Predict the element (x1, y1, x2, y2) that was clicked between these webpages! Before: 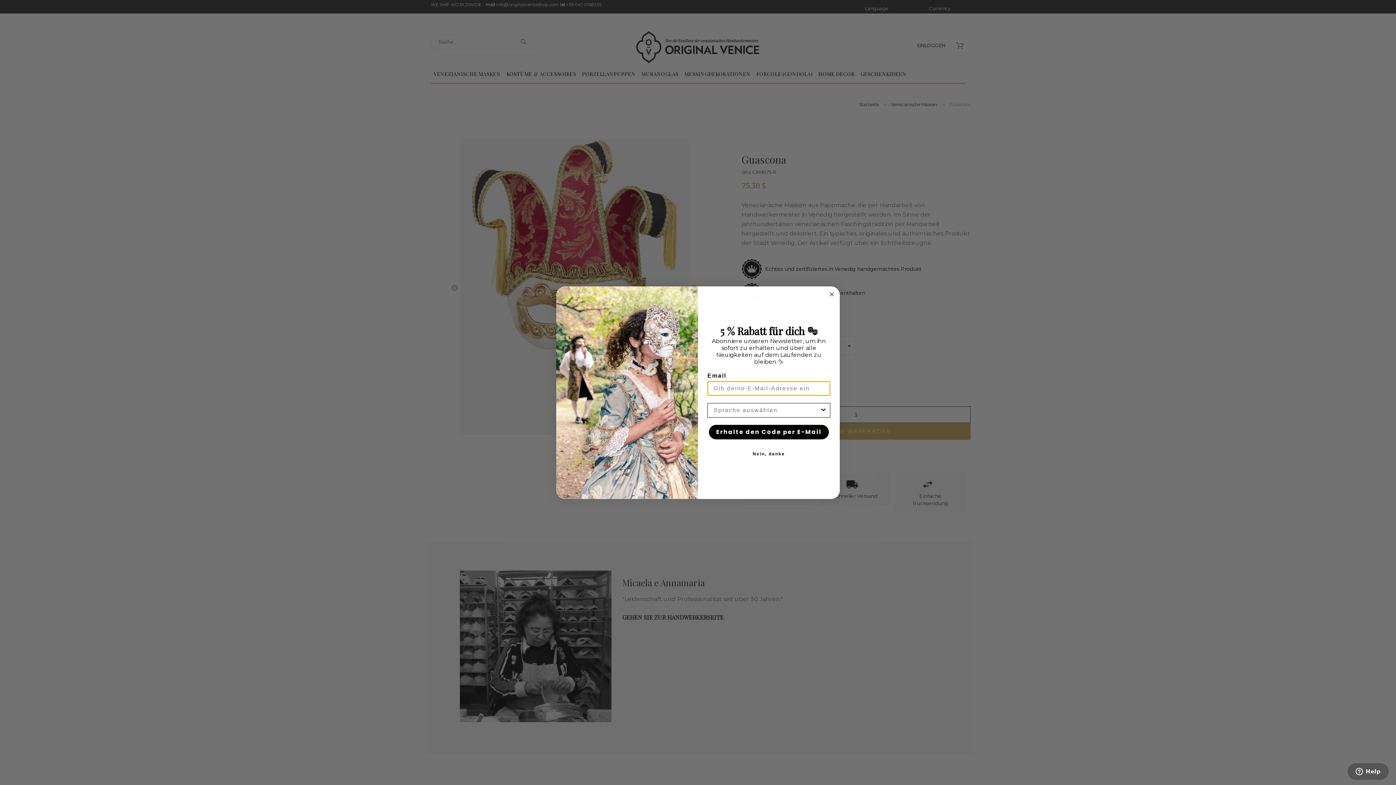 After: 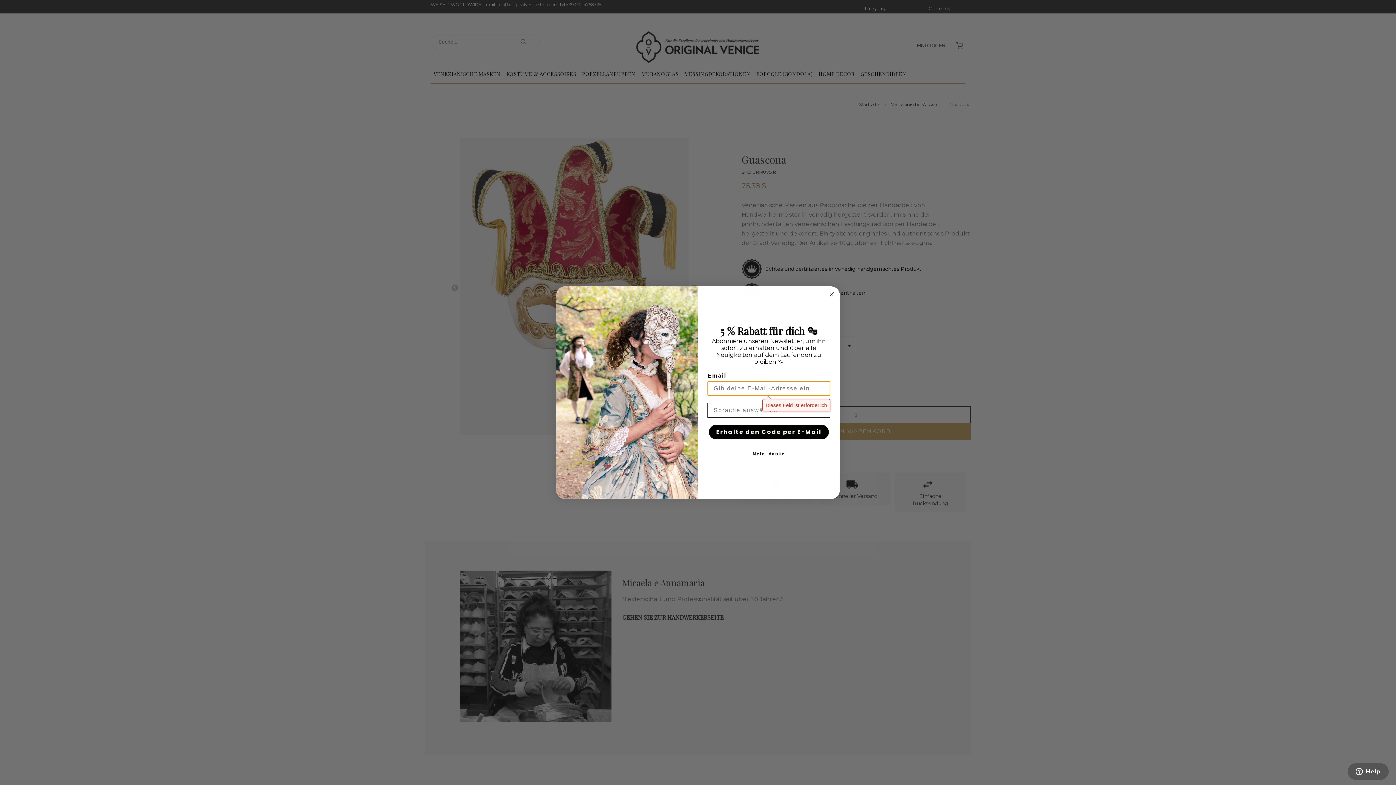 Action: label: Erhalte den Code per E-Mail bbox: (709, 424, 829, 439)